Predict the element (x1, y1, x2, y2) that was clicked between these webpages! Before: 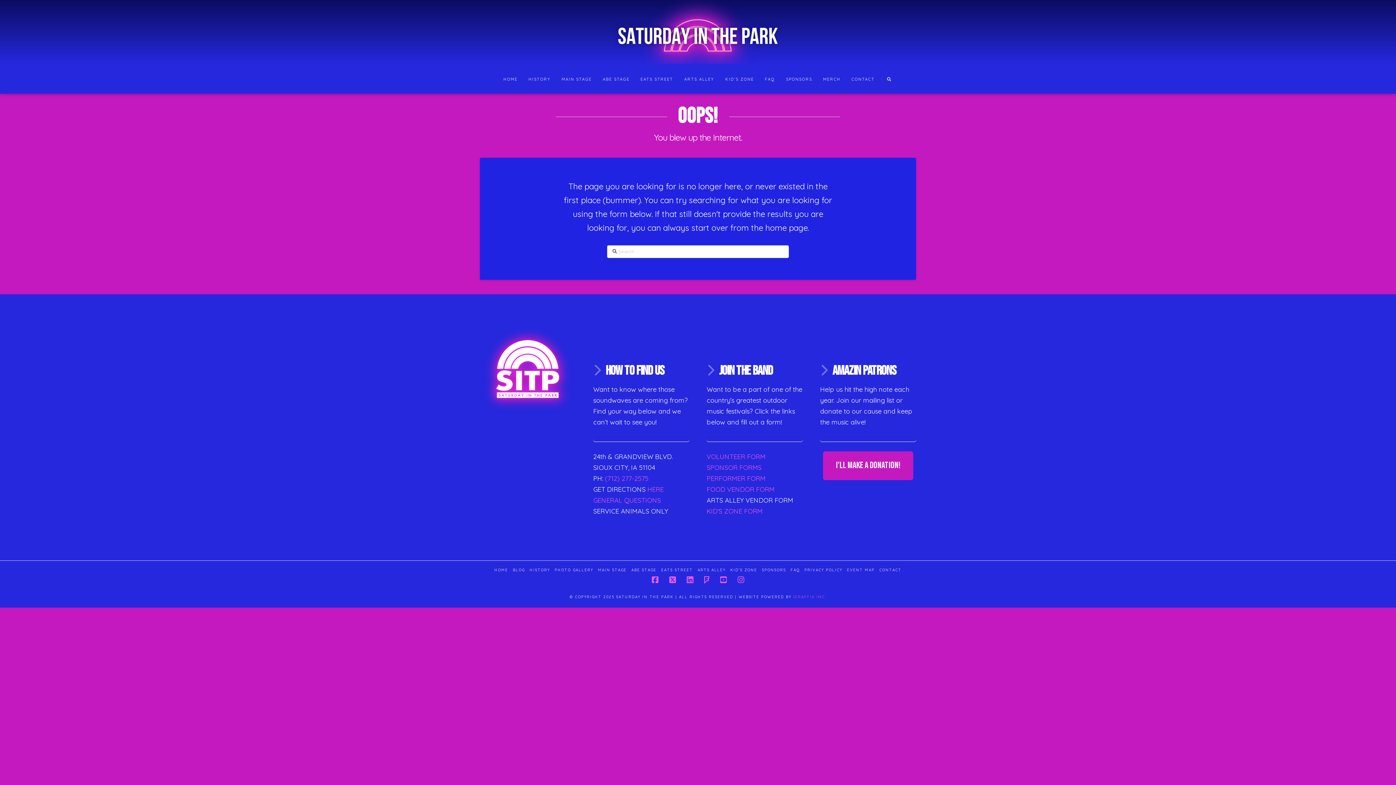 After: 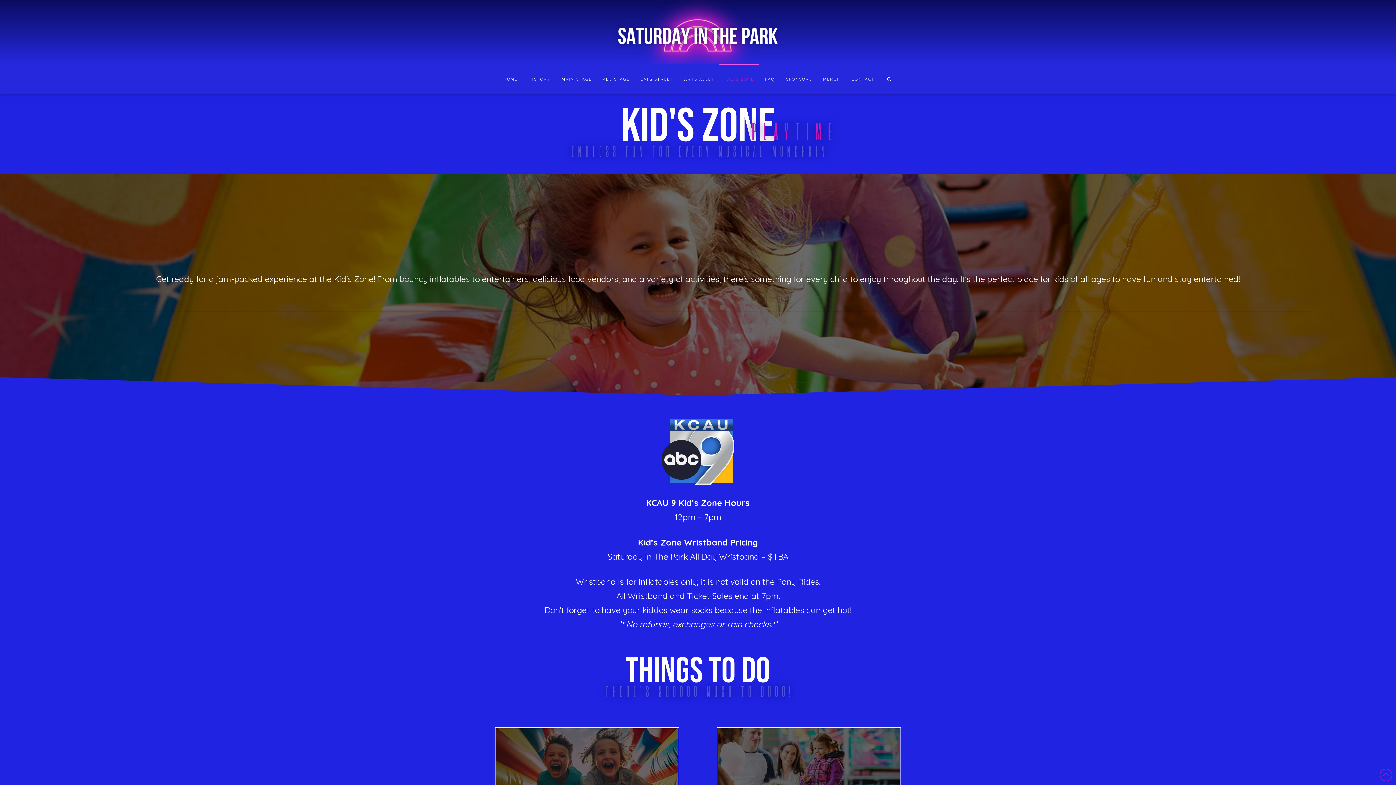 Action: label: KID’S ZONE bbox: (719, 63, 759, 92)